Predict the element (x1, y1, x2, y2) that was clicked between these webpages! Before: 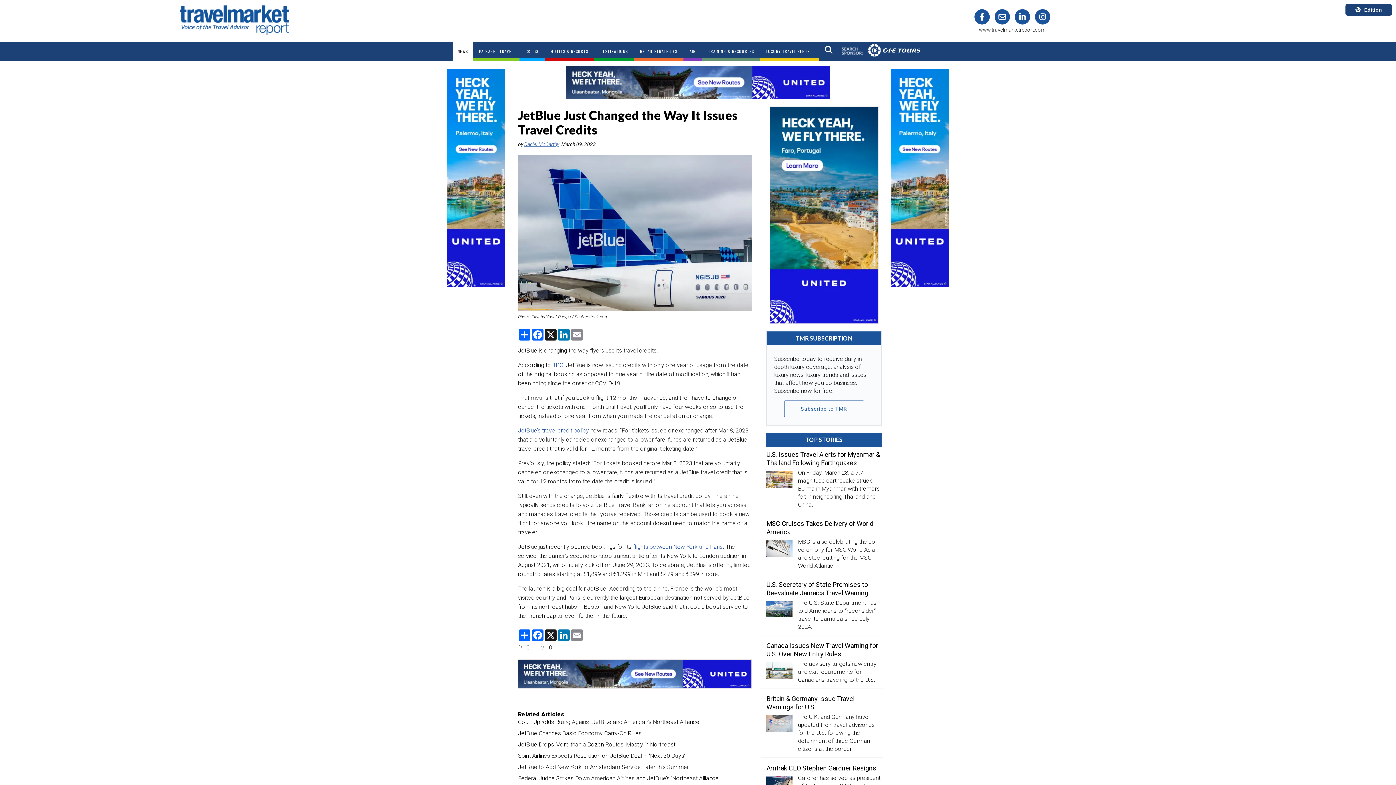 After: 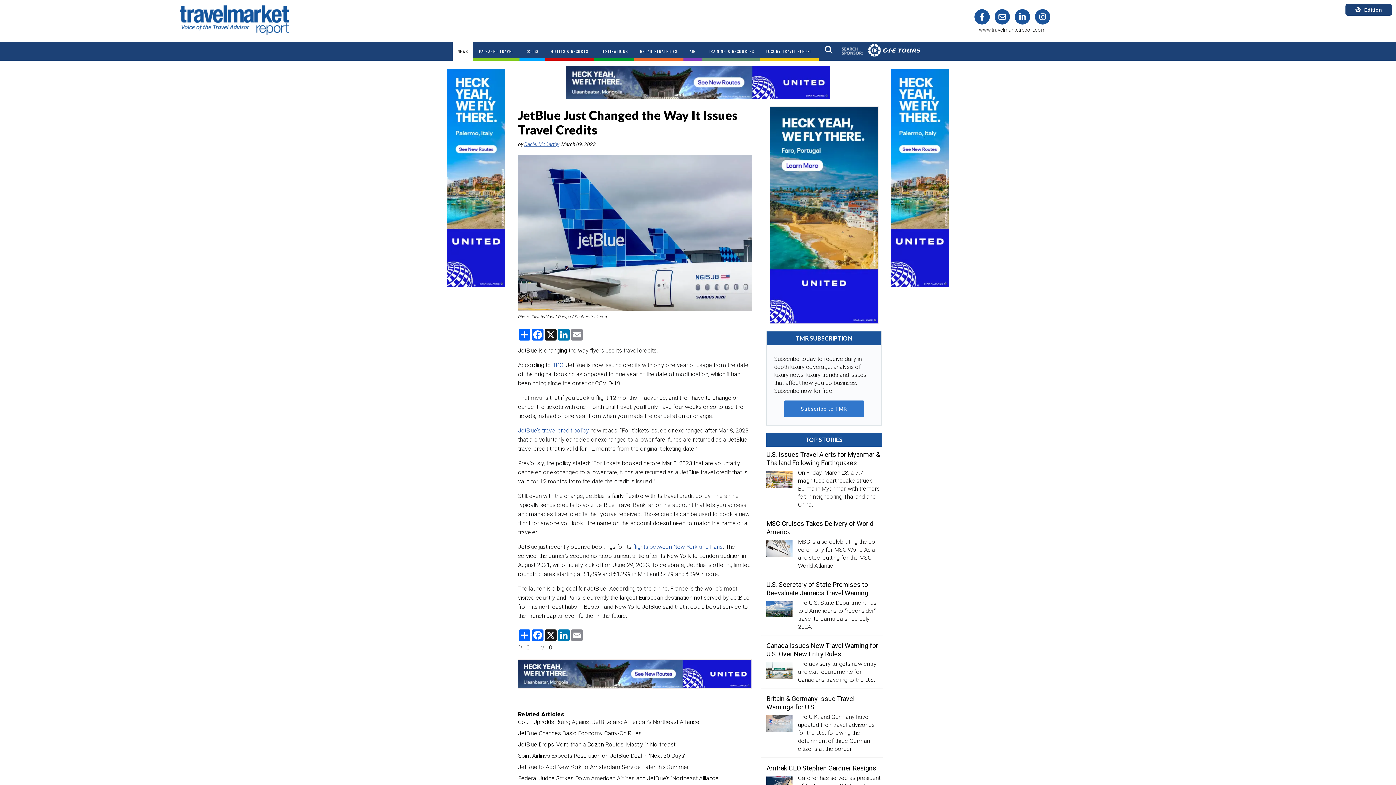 Action: label: Subscribe to TMR bbox: (784, 400, 864, 417)